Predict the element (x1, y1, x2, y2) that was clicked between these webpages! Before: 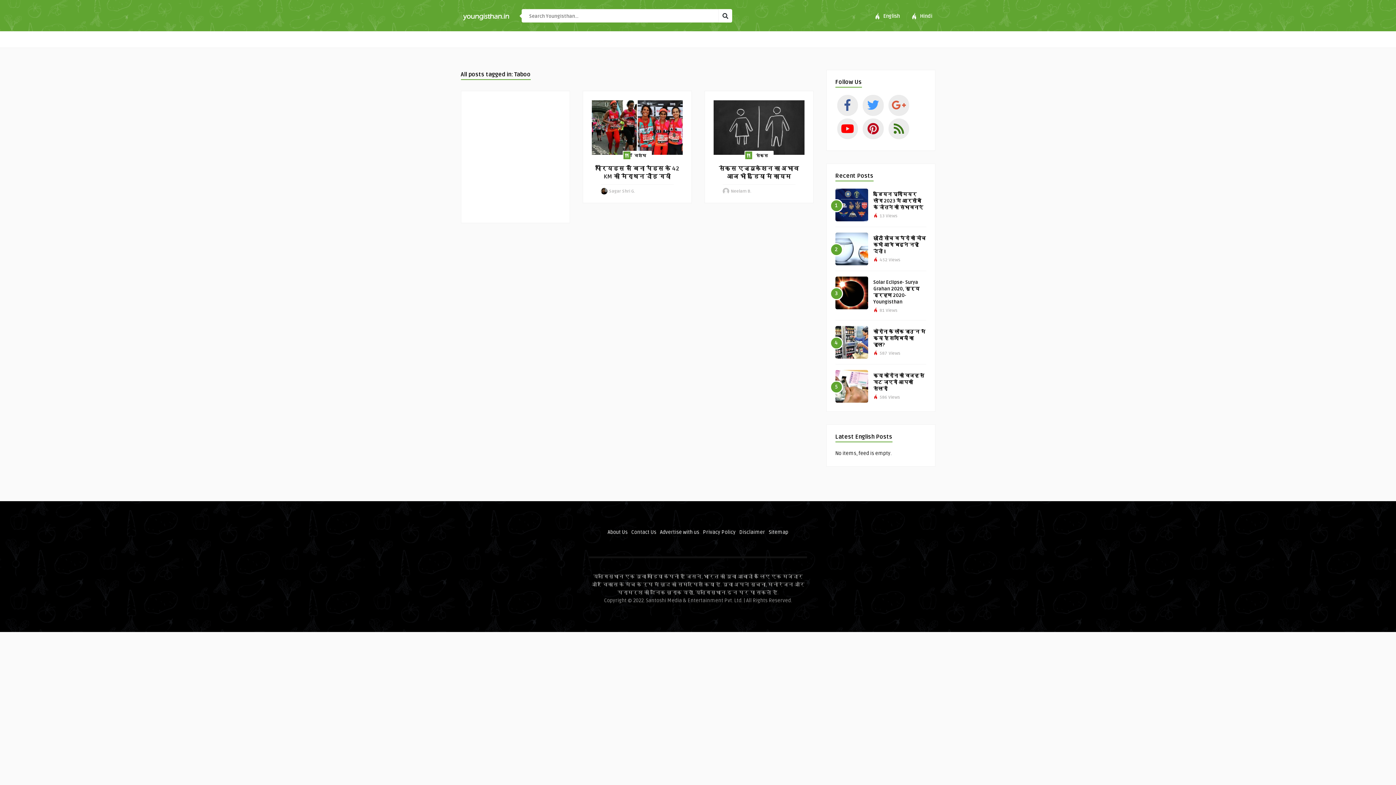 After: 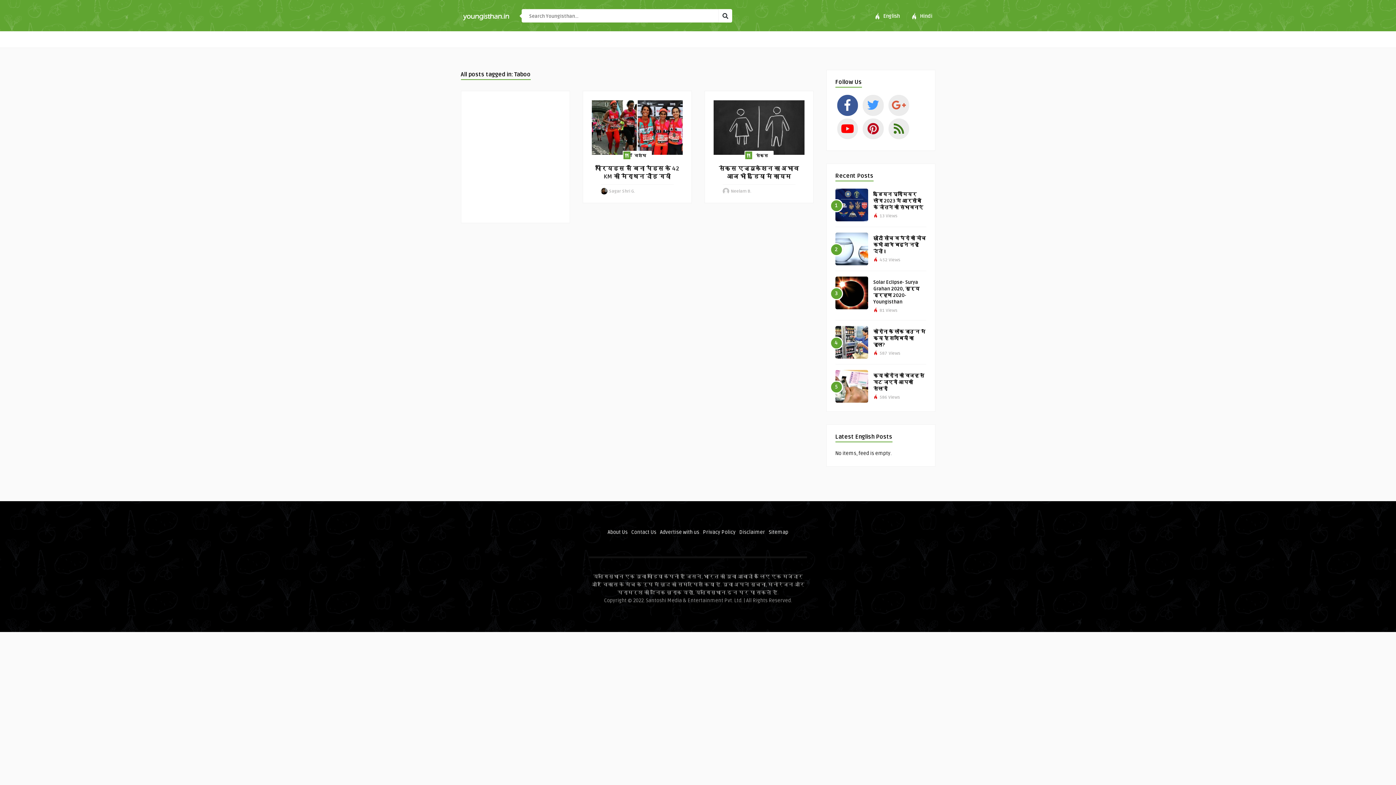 Action: bbox: (837, 94, 858, 115)